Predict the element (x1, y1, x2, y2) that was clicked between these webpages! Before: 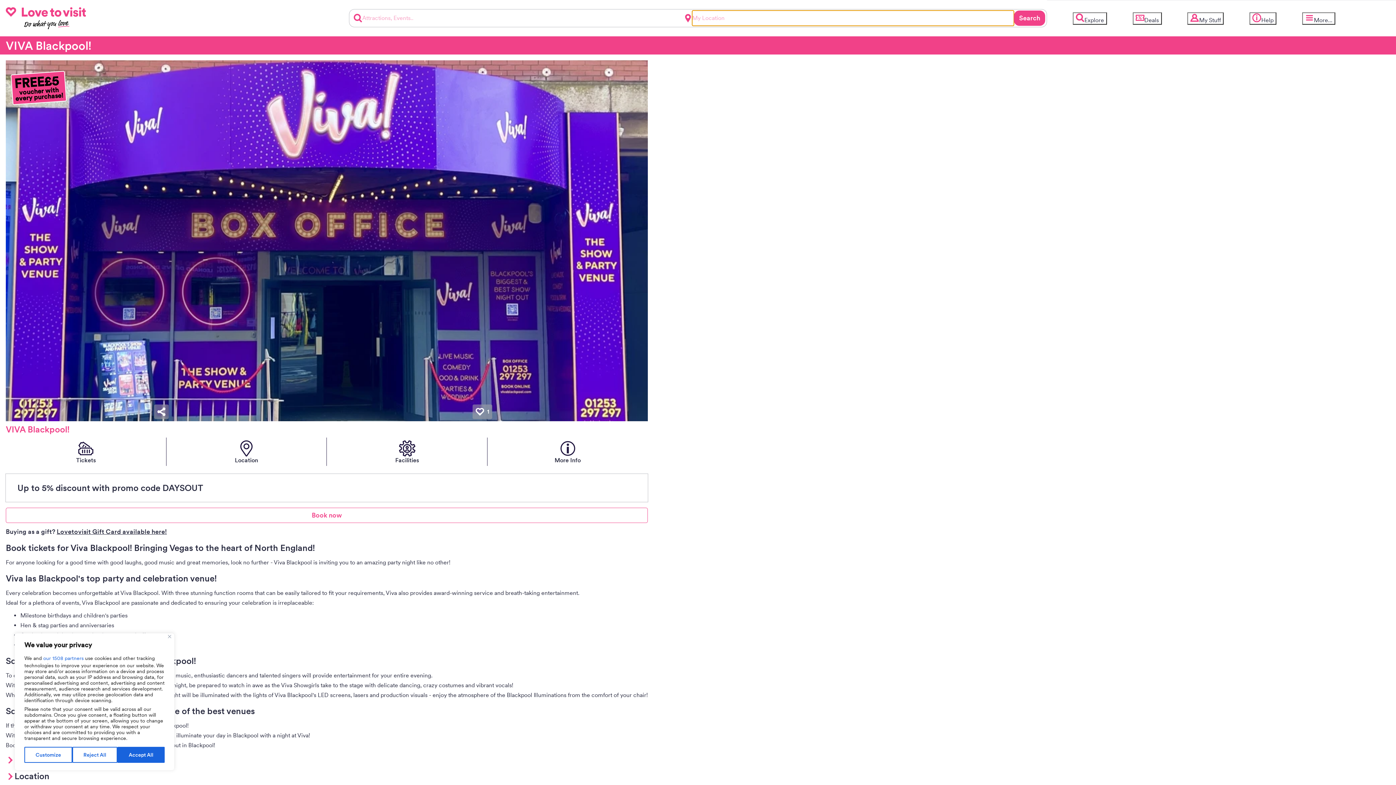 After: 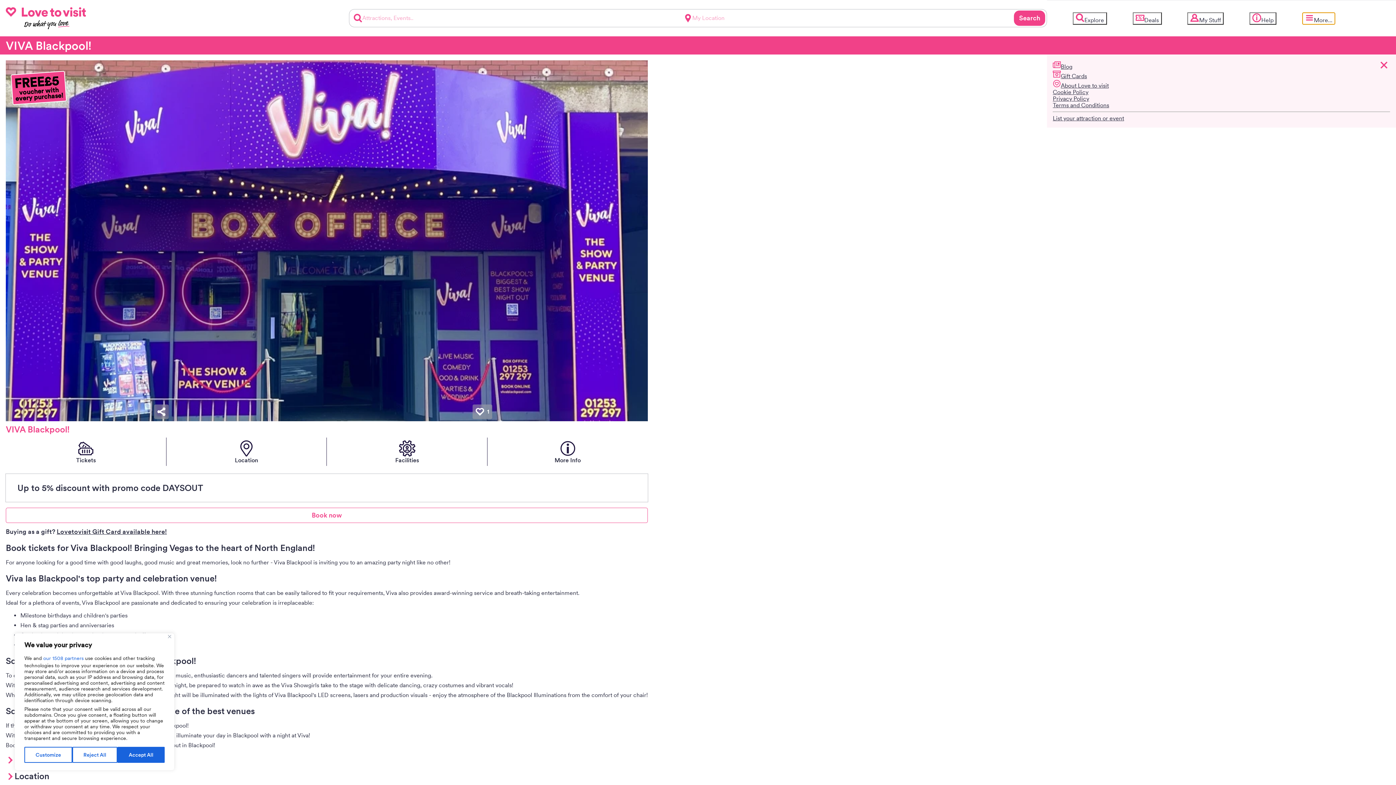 Action: bbox: (1302, 12, 1335, 24) label: Menu